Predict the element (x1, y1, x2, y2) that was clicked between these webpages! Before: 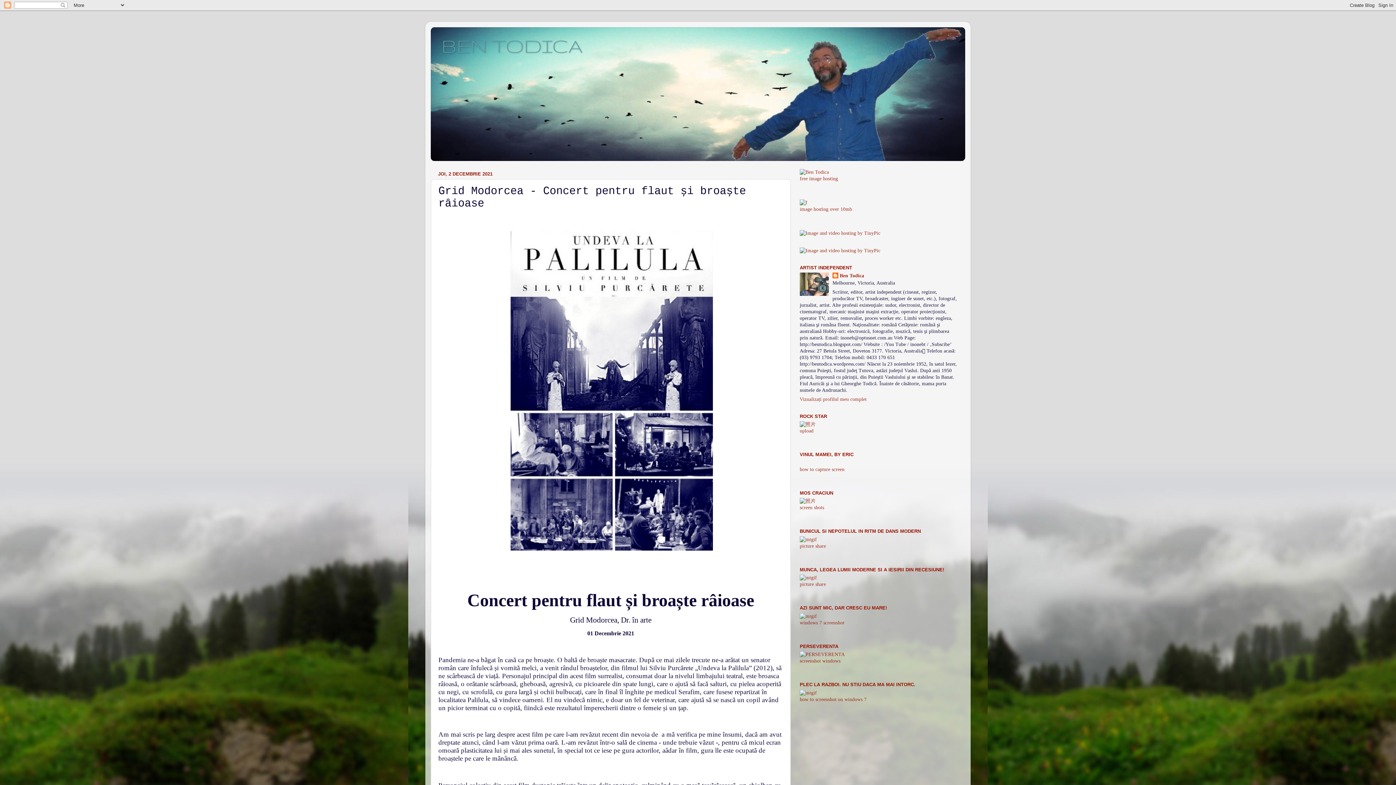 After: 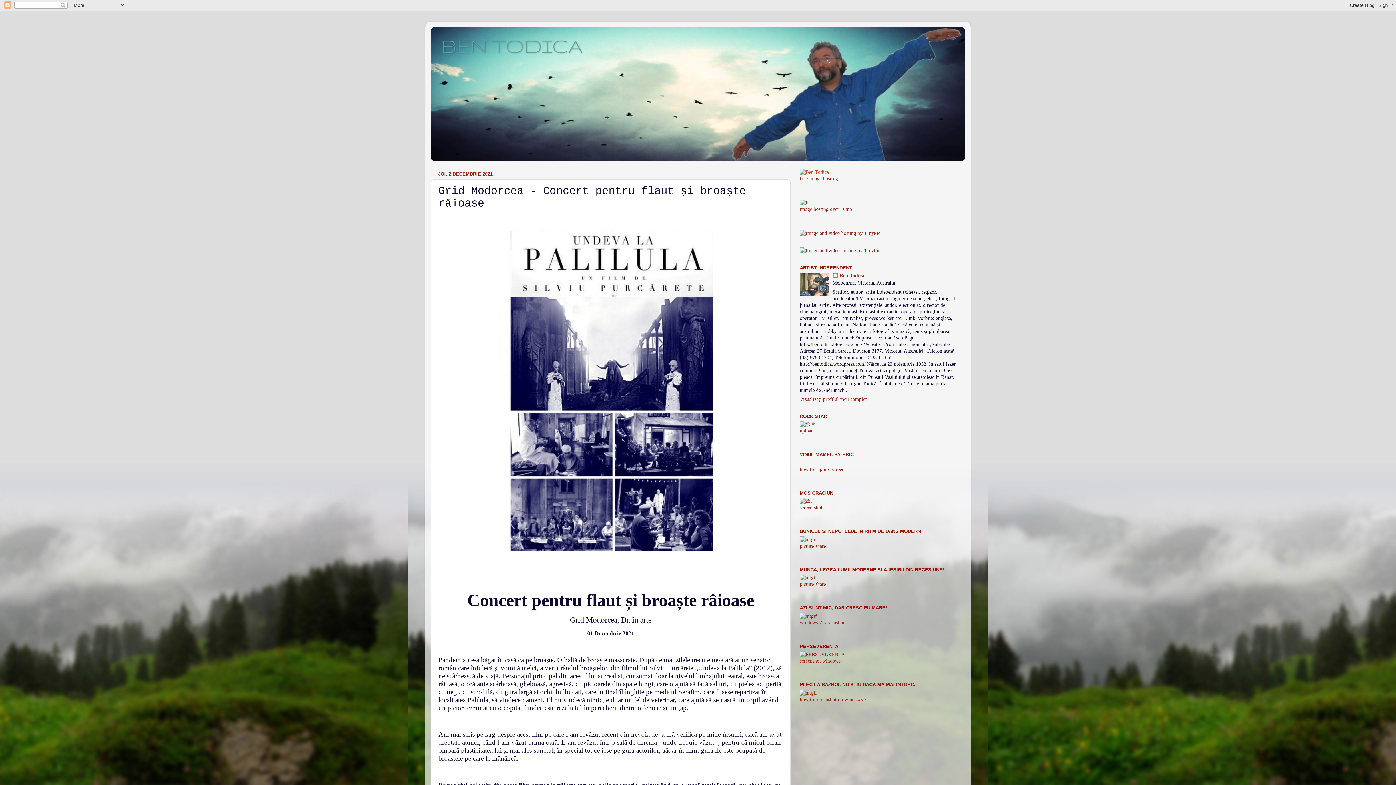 Action: bbox: (800, 169, 829, 174)